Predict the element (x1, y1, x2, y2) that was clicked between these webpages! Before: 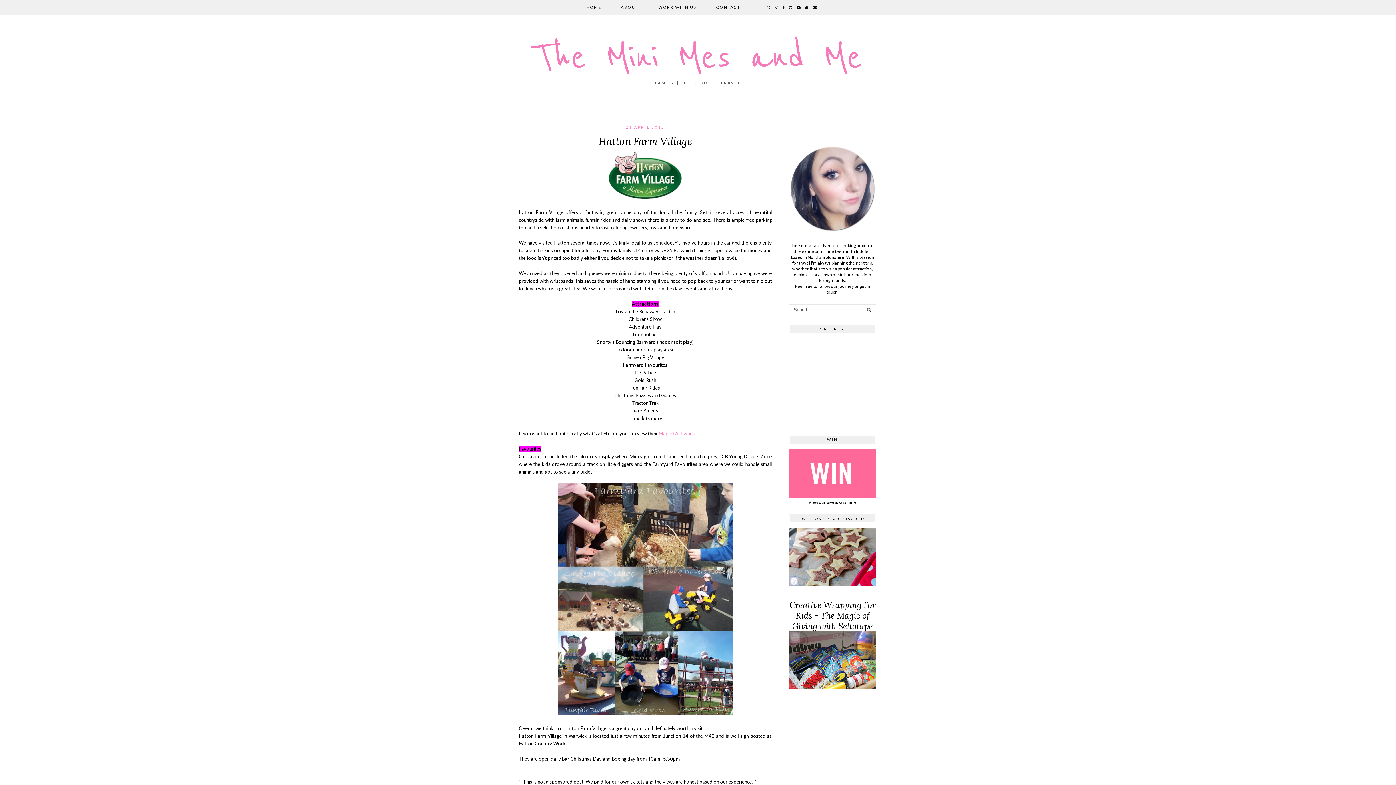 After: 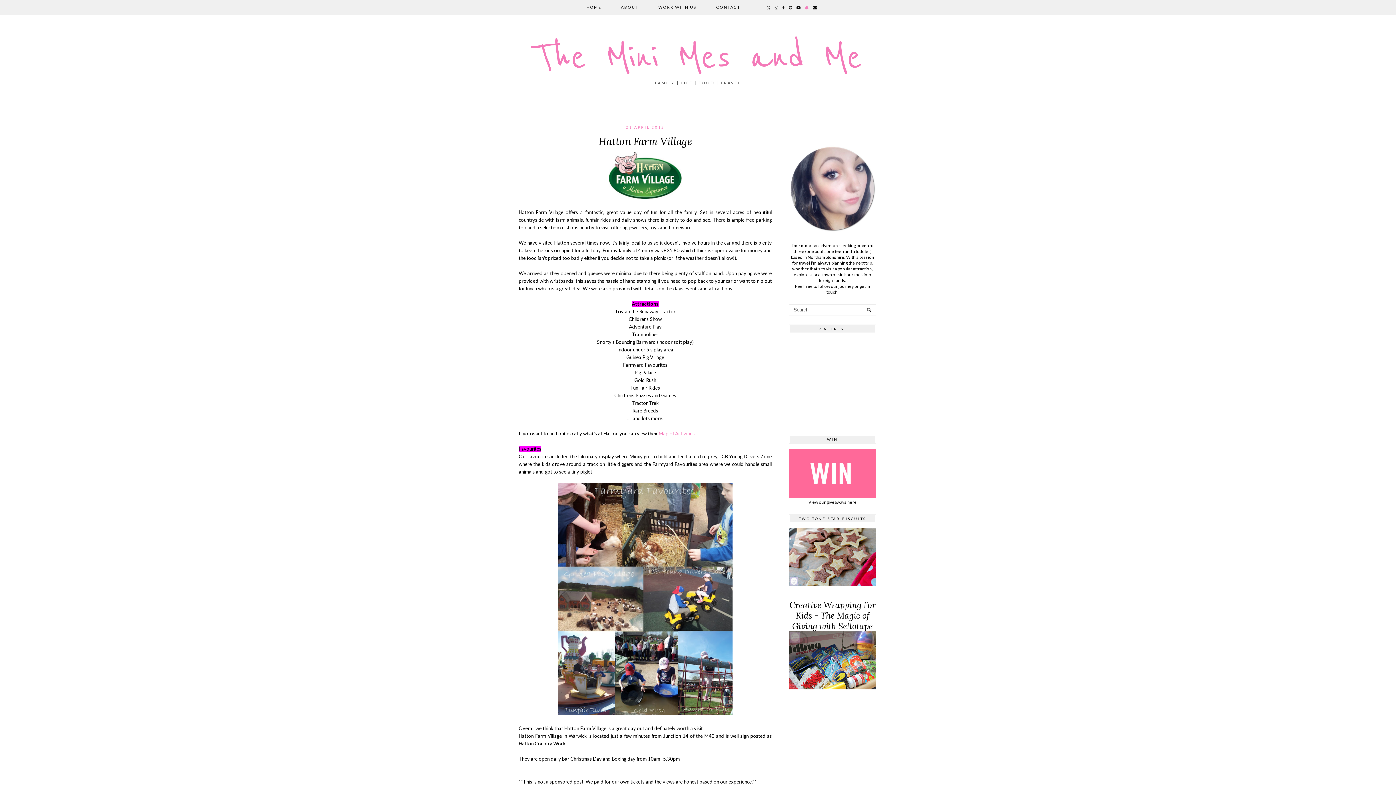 Action: bbox: (803, 0, 811, 14)